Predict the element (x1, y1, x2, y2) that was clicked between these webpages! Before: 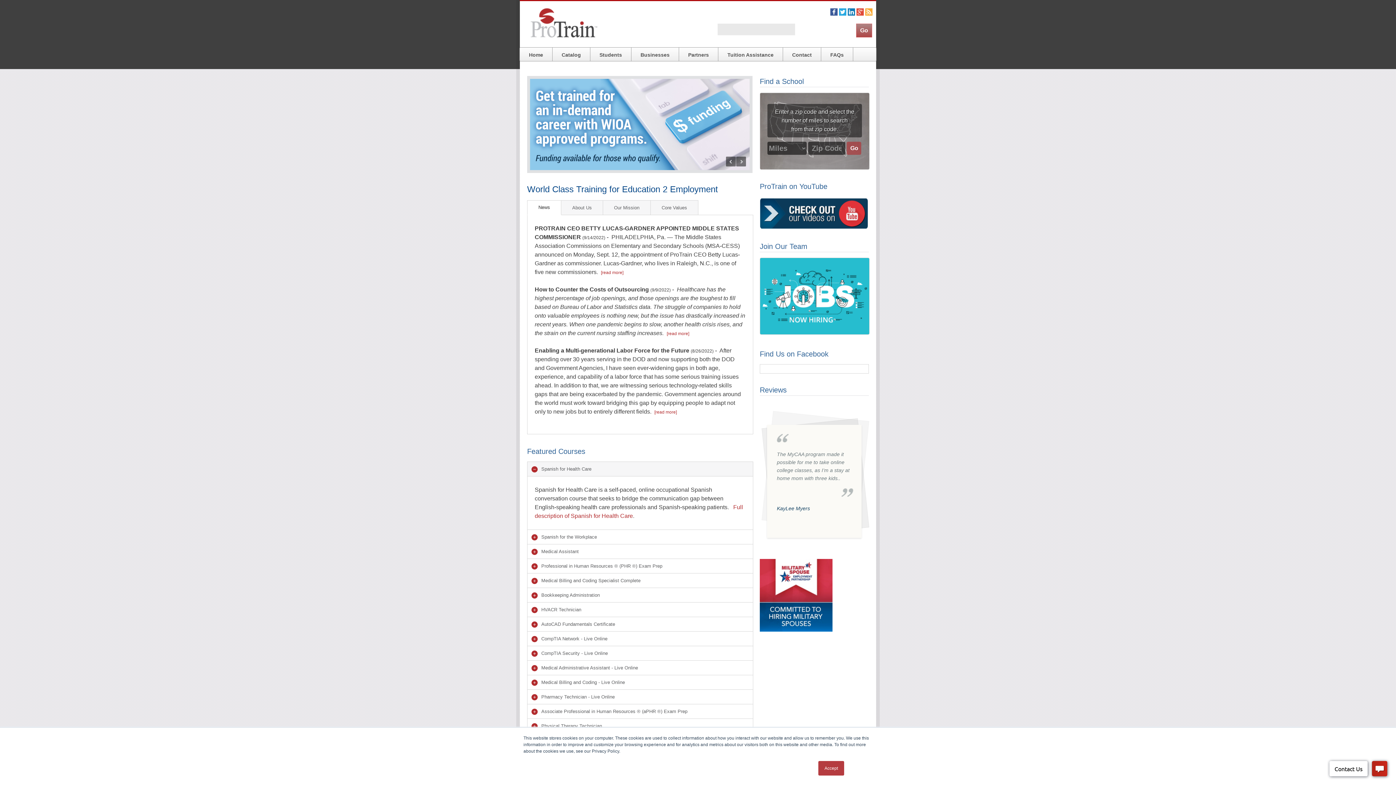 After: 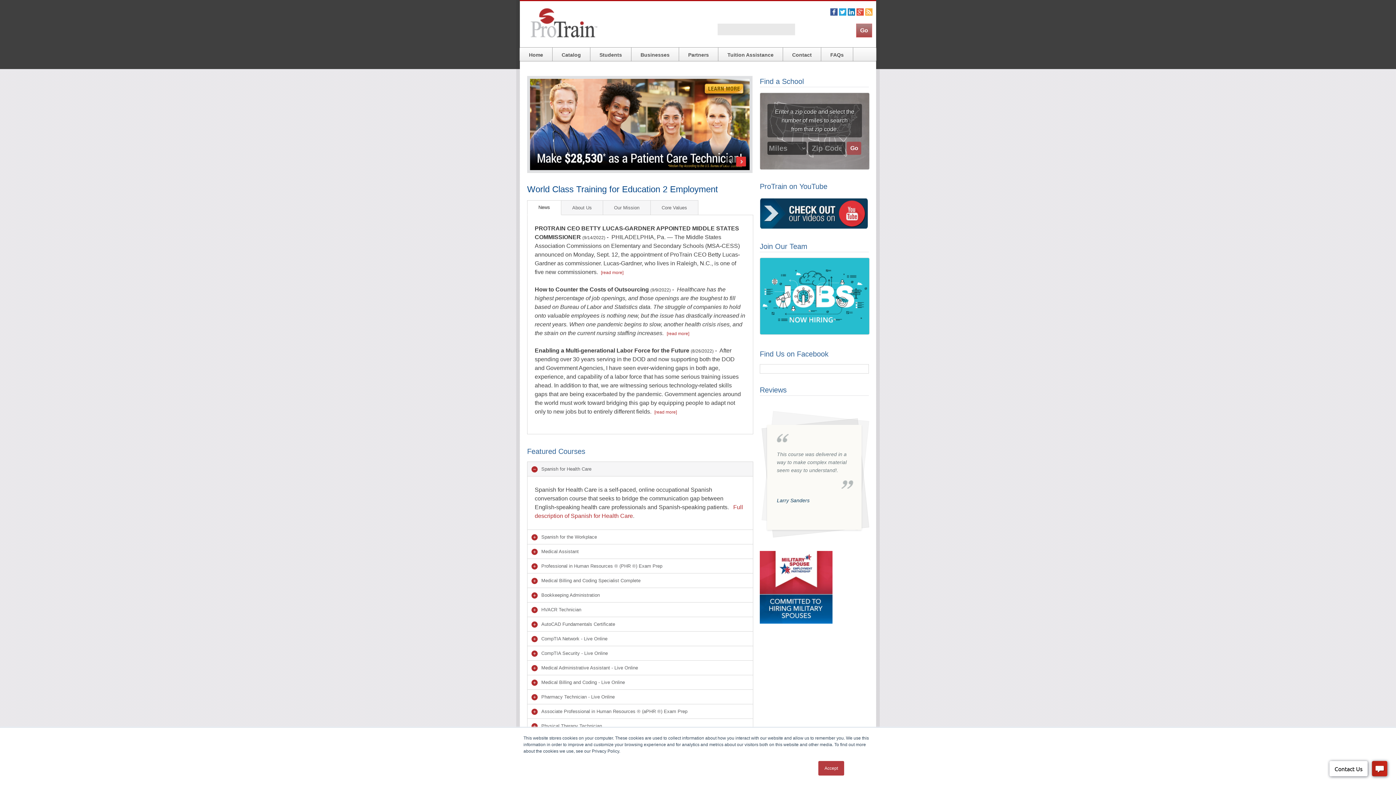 Action: label: Next bbox: (736, 156, 746, 166)